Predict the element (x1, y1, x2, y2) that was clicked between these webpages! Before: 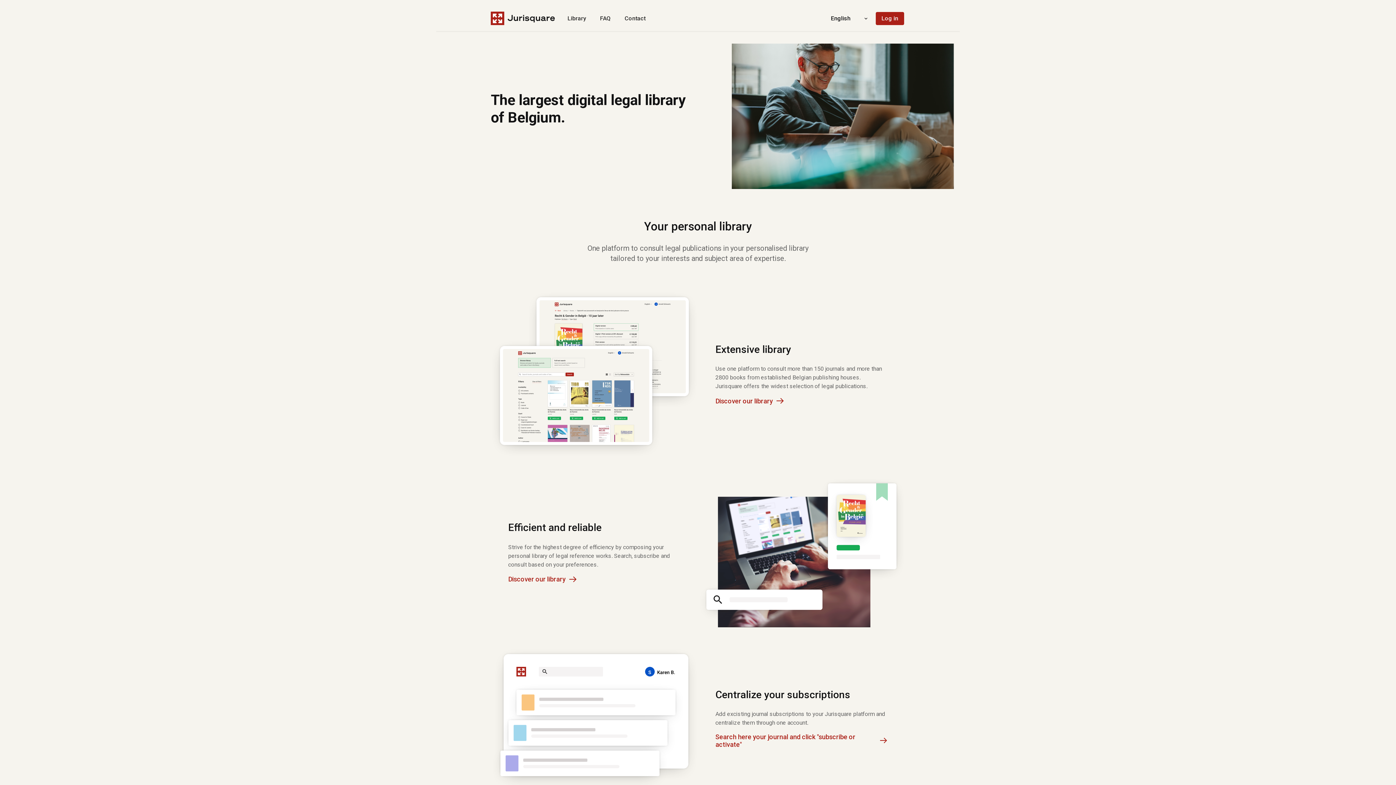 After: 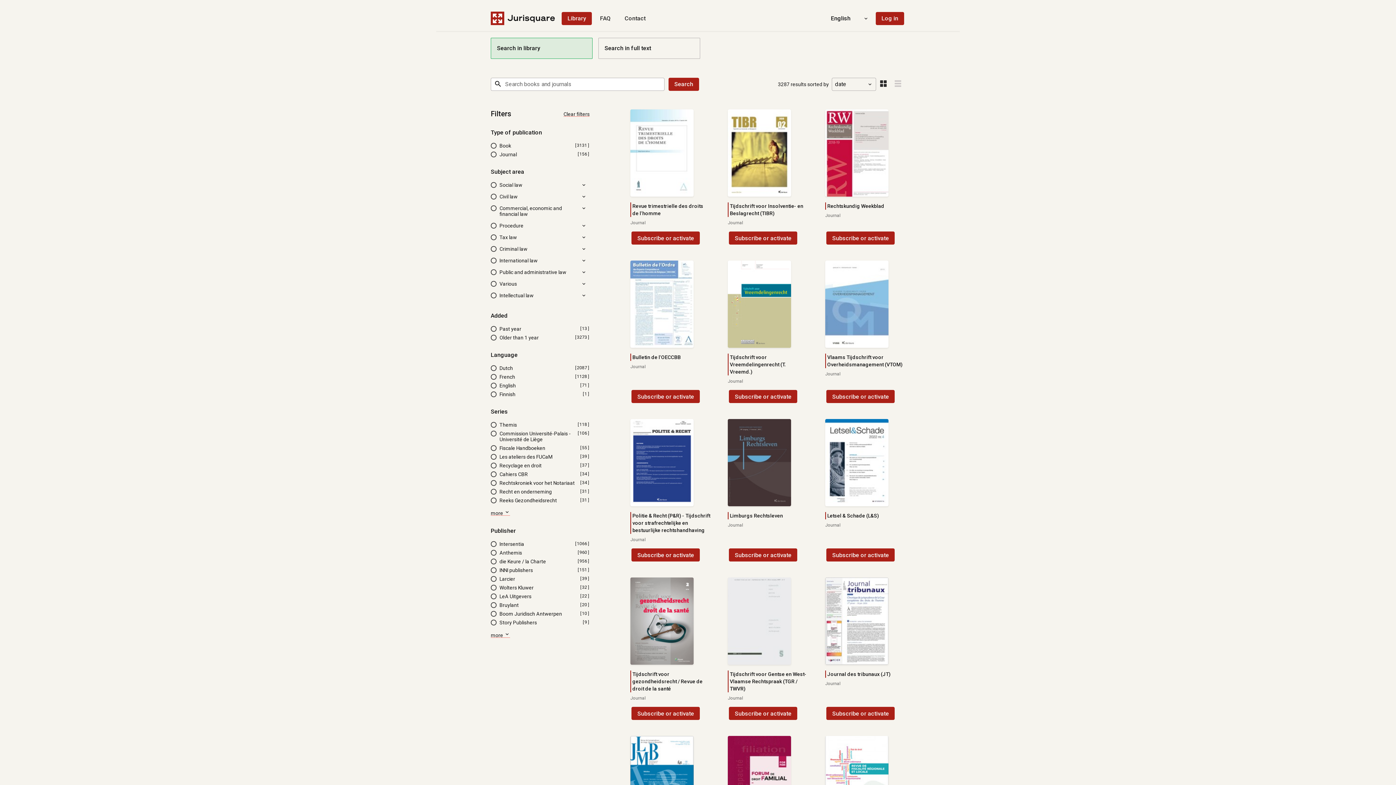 Action: bbox: (715, 396, 784, 405) label: Discover our library